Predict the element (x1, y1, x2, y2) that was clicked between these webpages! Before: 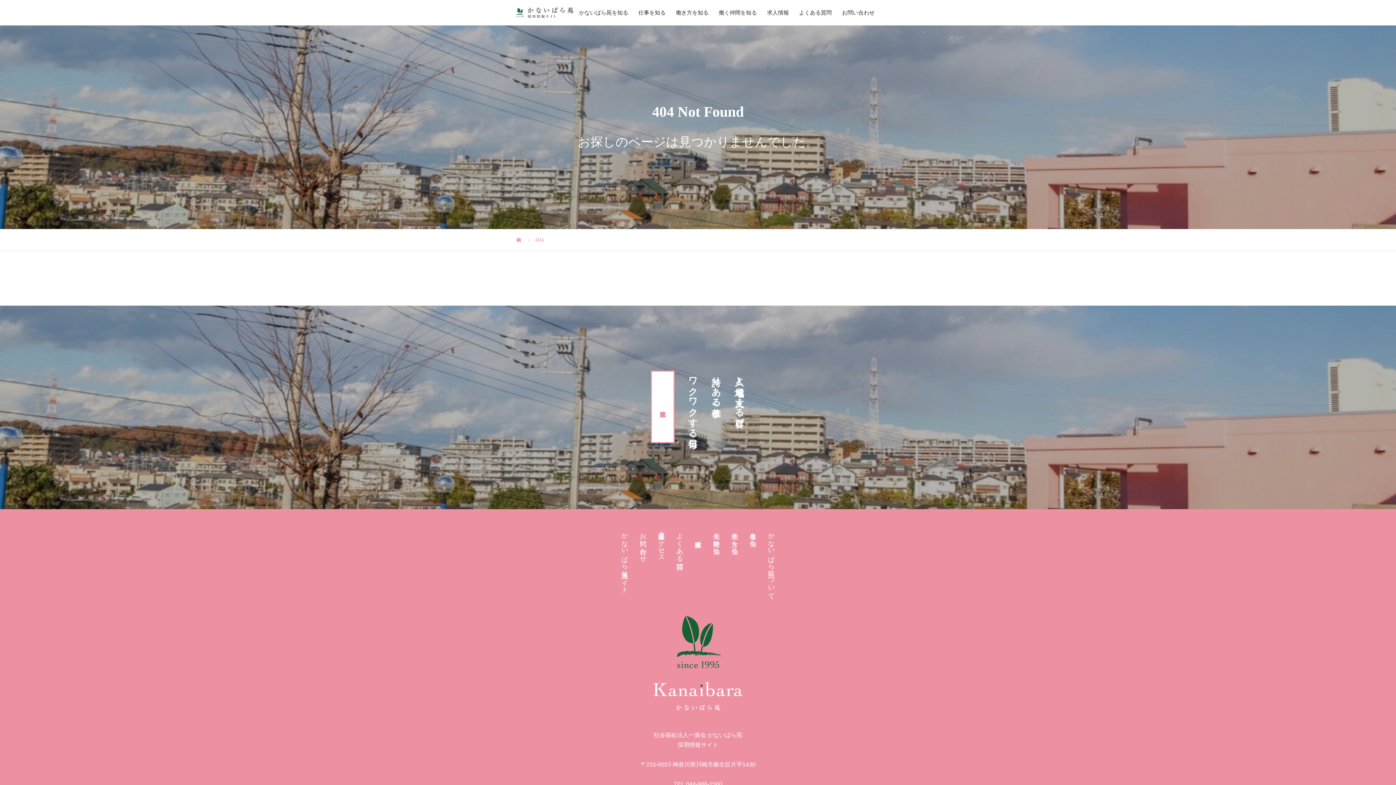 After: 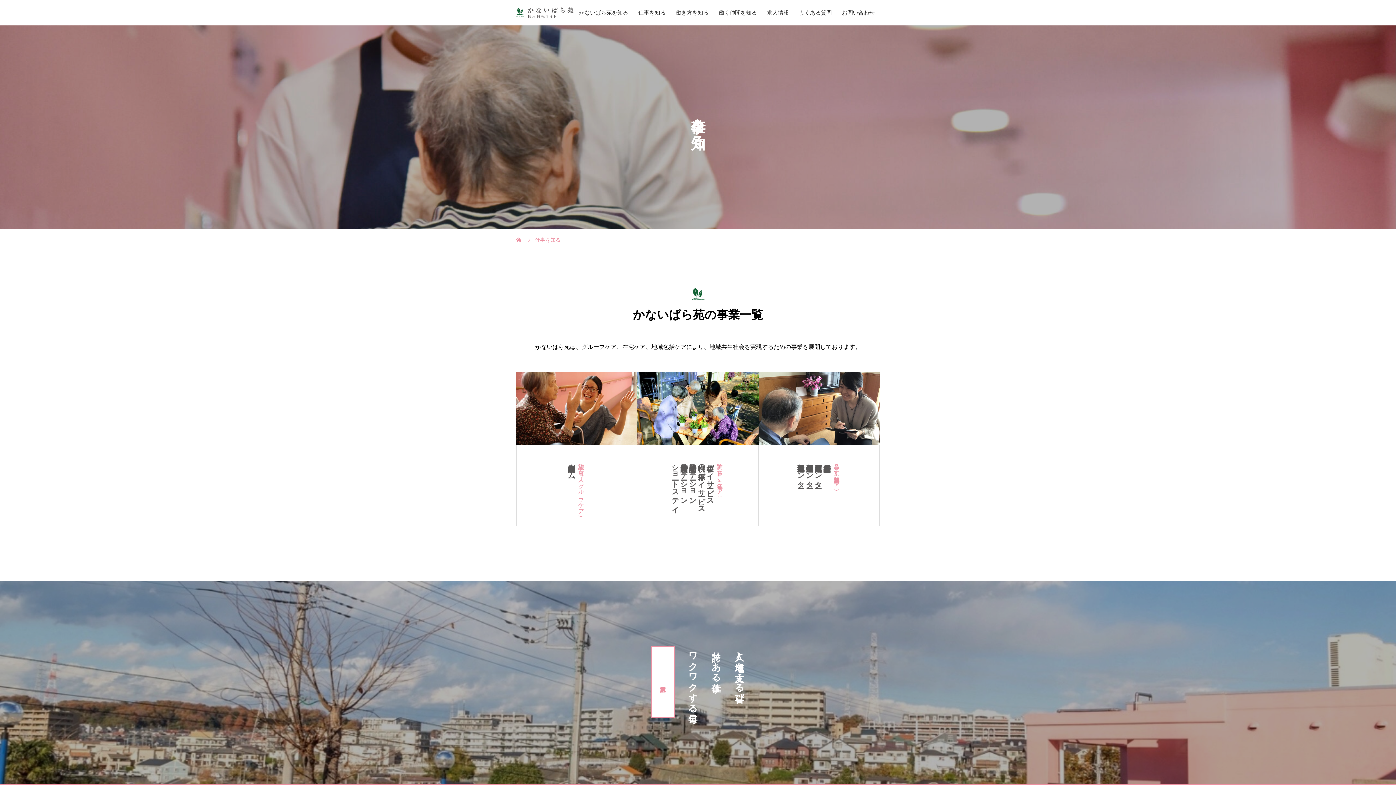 Action: bbox: (633, 0, 670, 25) label: 仕事を知る